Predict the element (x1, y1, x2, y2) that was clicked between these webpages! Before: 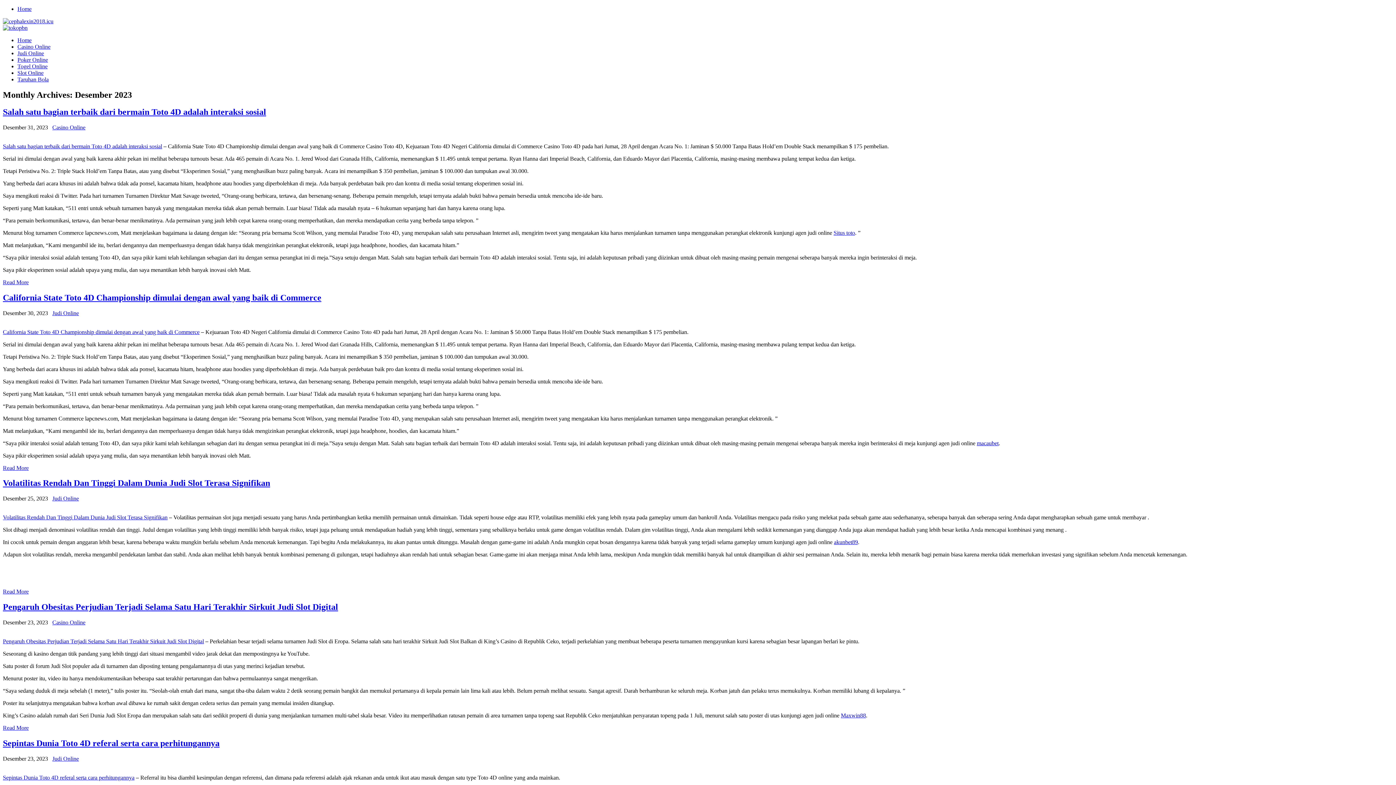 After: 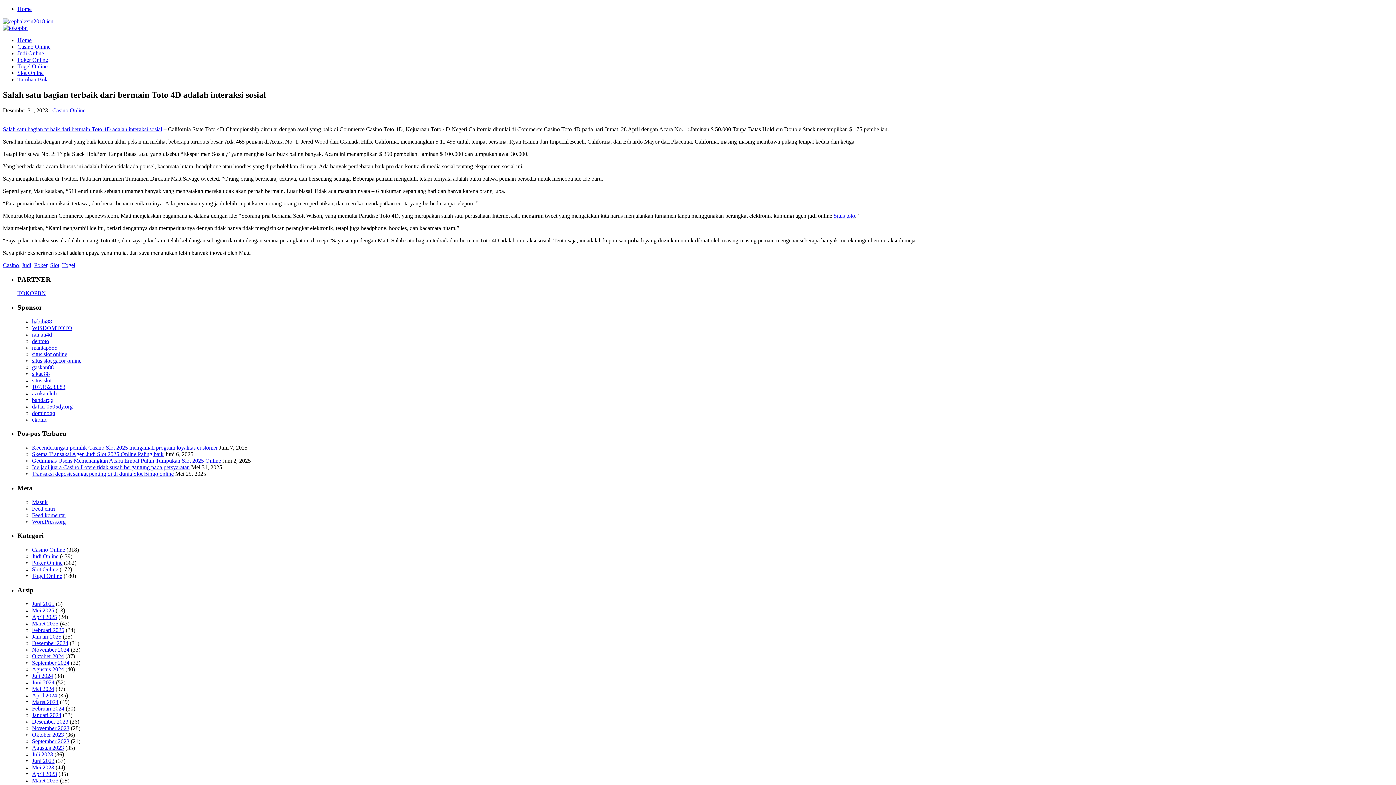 Action: label: Salah satu bagian terbaik dari bermain Toto 4D adalah interaksi sosial bbox: (2, 143, 162, 149)